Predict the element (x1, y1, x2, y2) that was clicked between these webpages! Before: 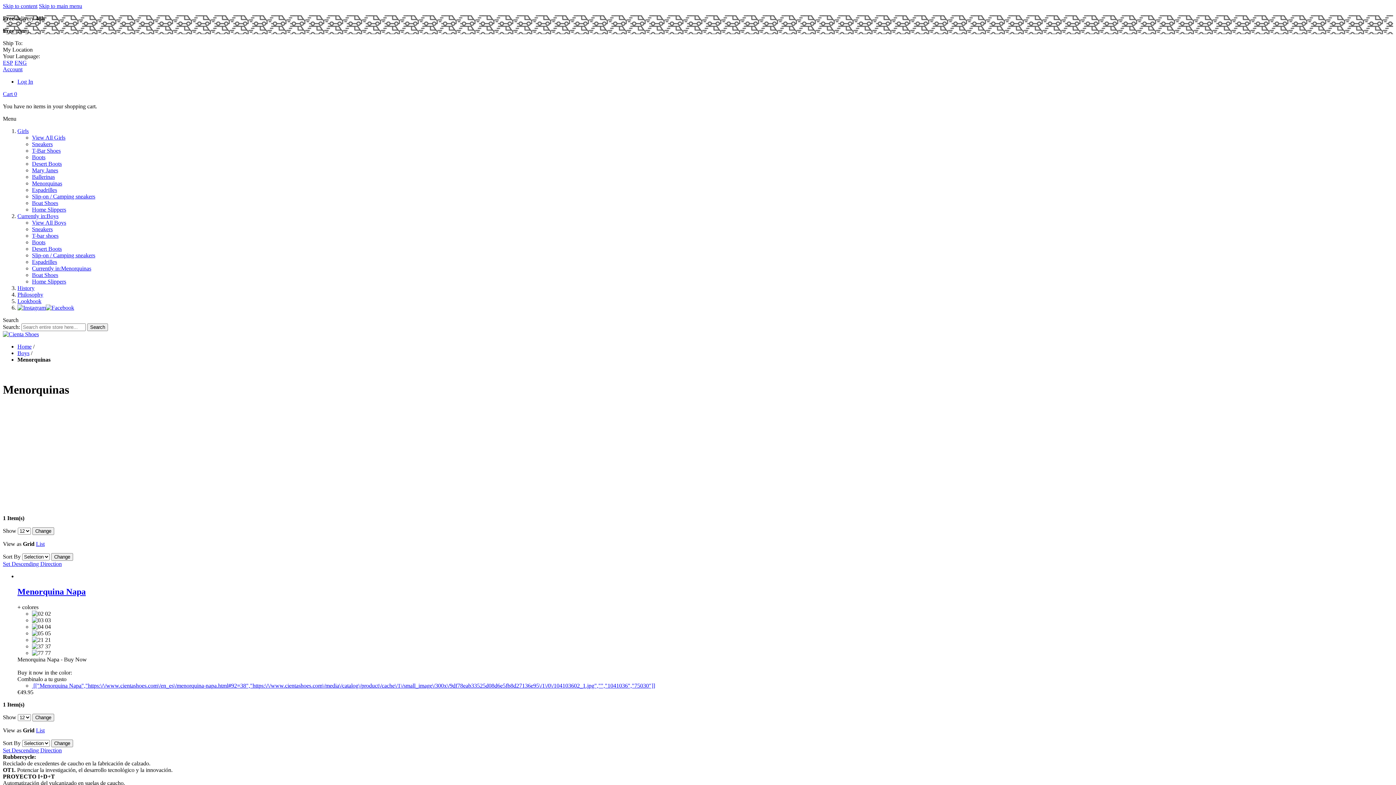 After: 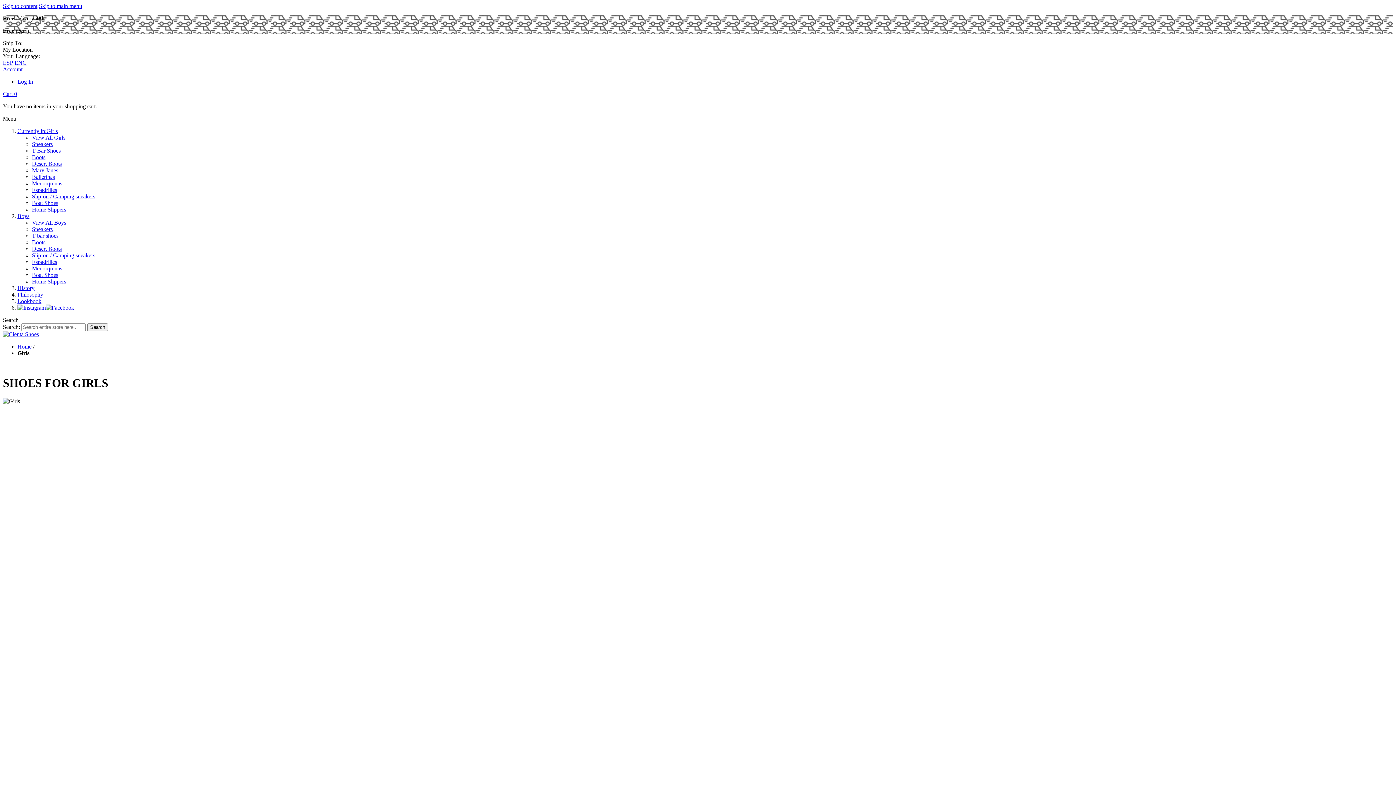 Action: label: View All Girls bbox: (32, 134, 65, 140)